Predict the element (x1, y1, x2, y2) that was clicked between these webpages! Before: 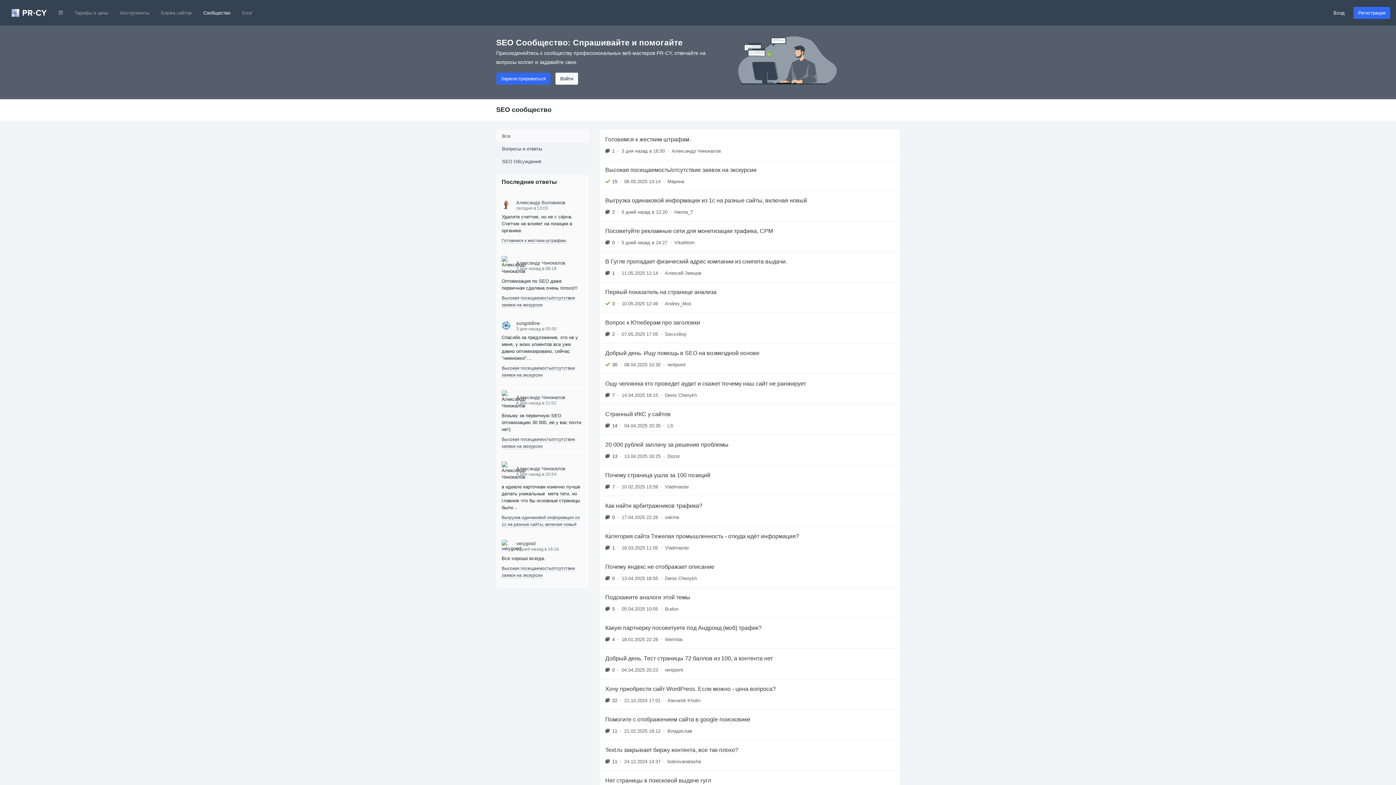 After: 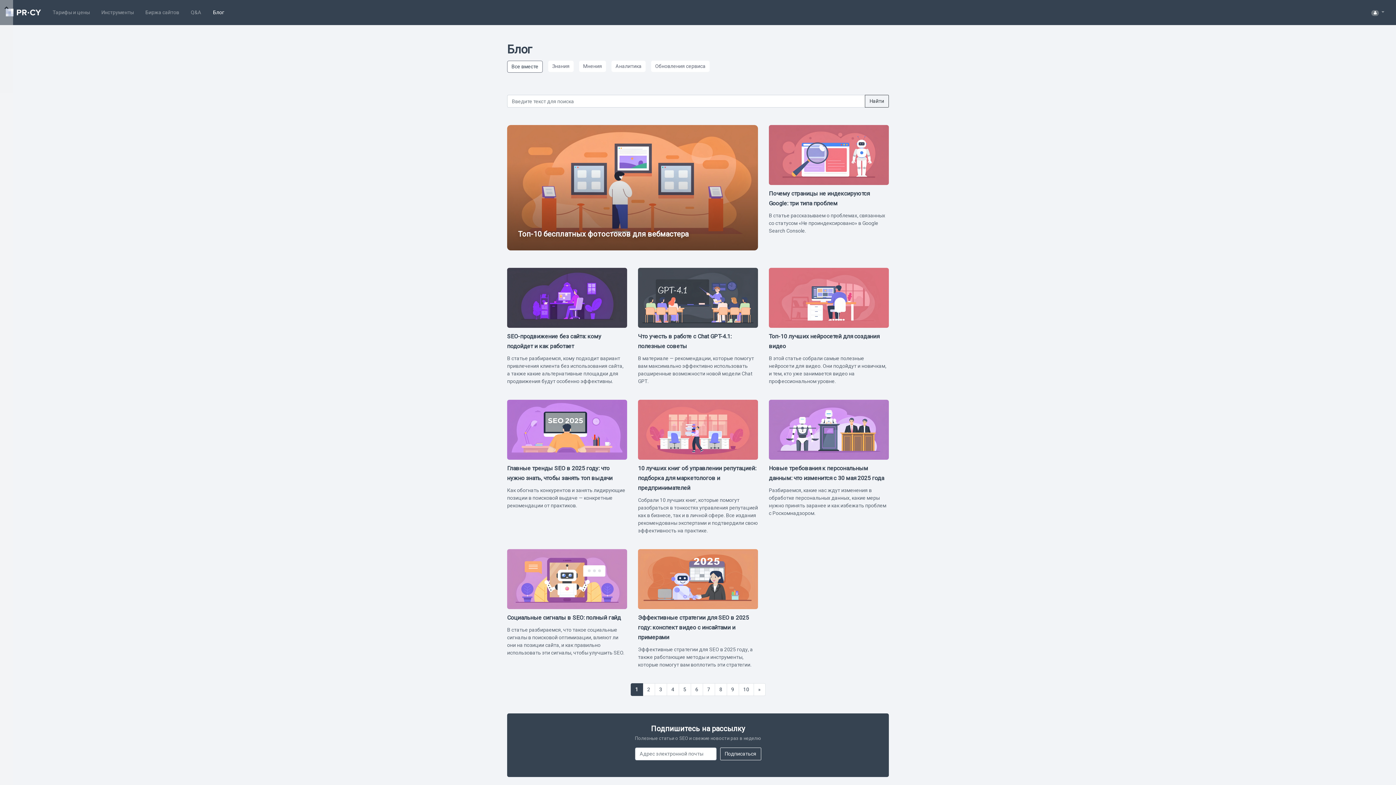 Action: label: Блог bbox: (236, 6, 258, 19)